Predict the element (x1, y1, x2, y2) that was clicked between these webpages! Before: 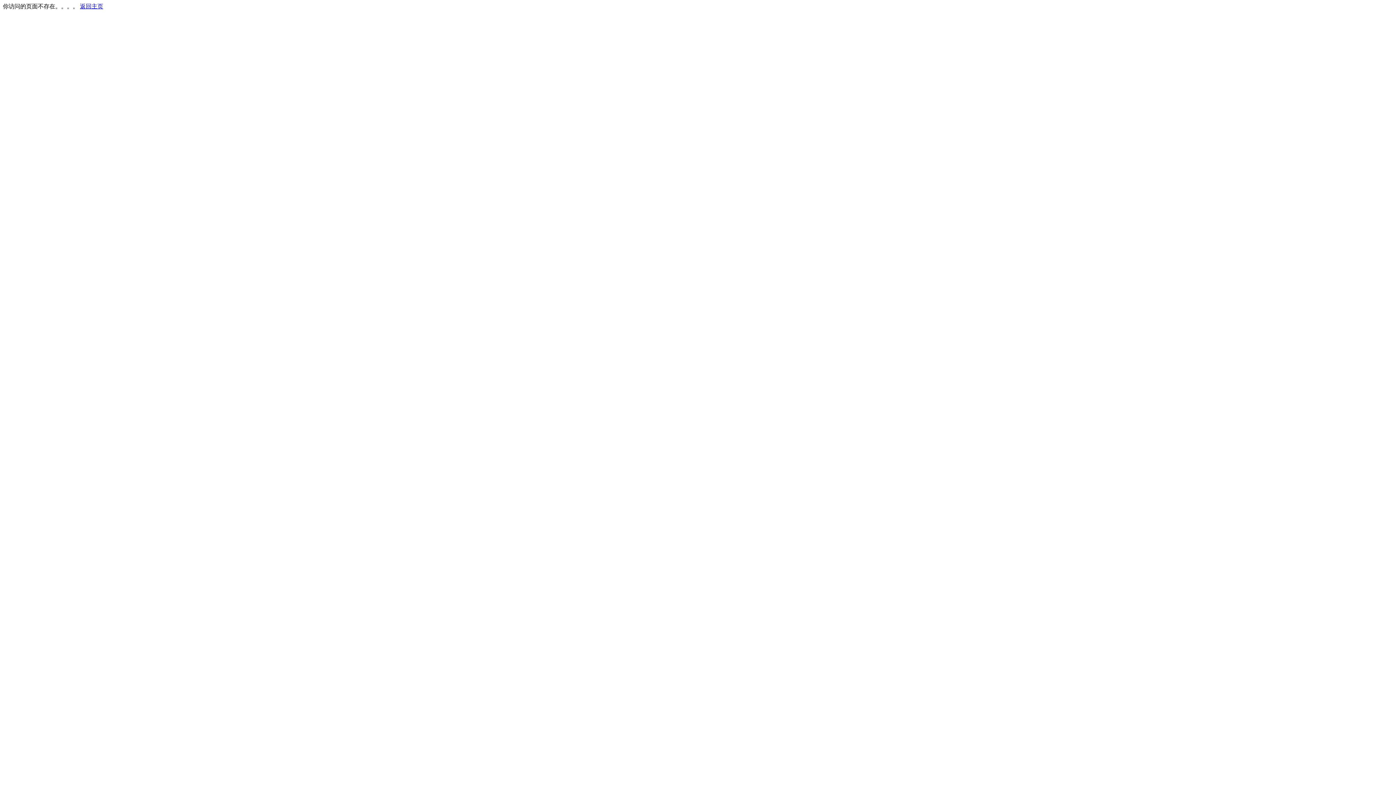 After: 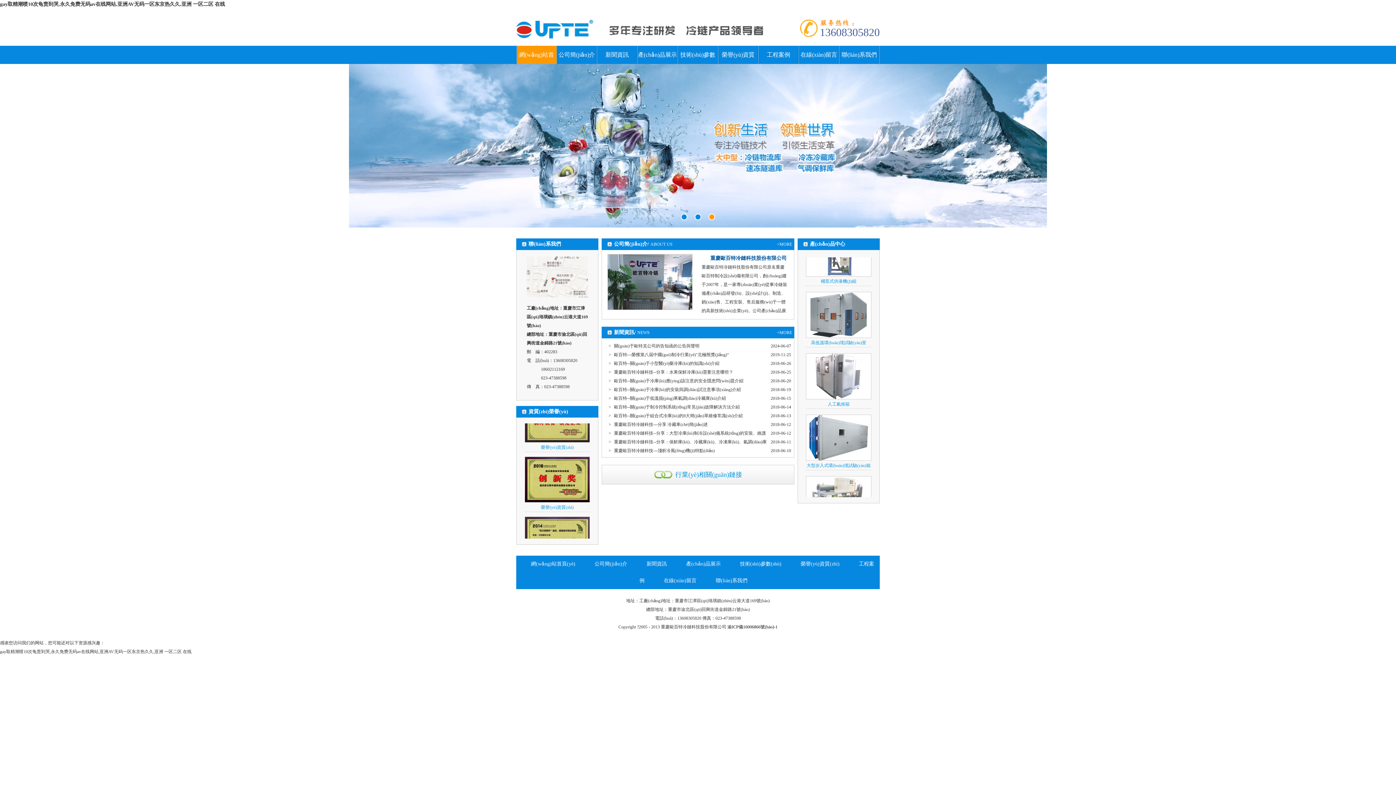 Action: label: 返回主页 bbox: (80, 3, 103, 9)